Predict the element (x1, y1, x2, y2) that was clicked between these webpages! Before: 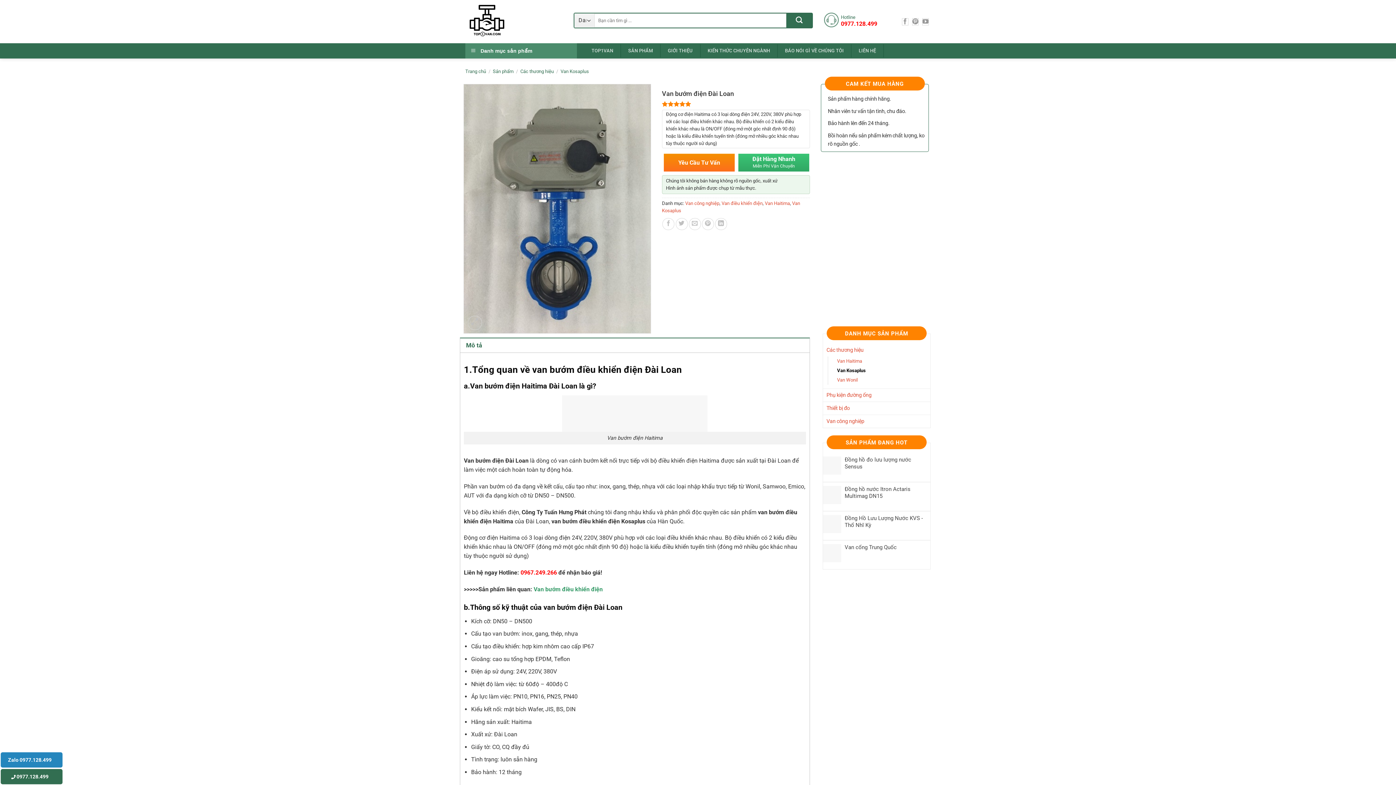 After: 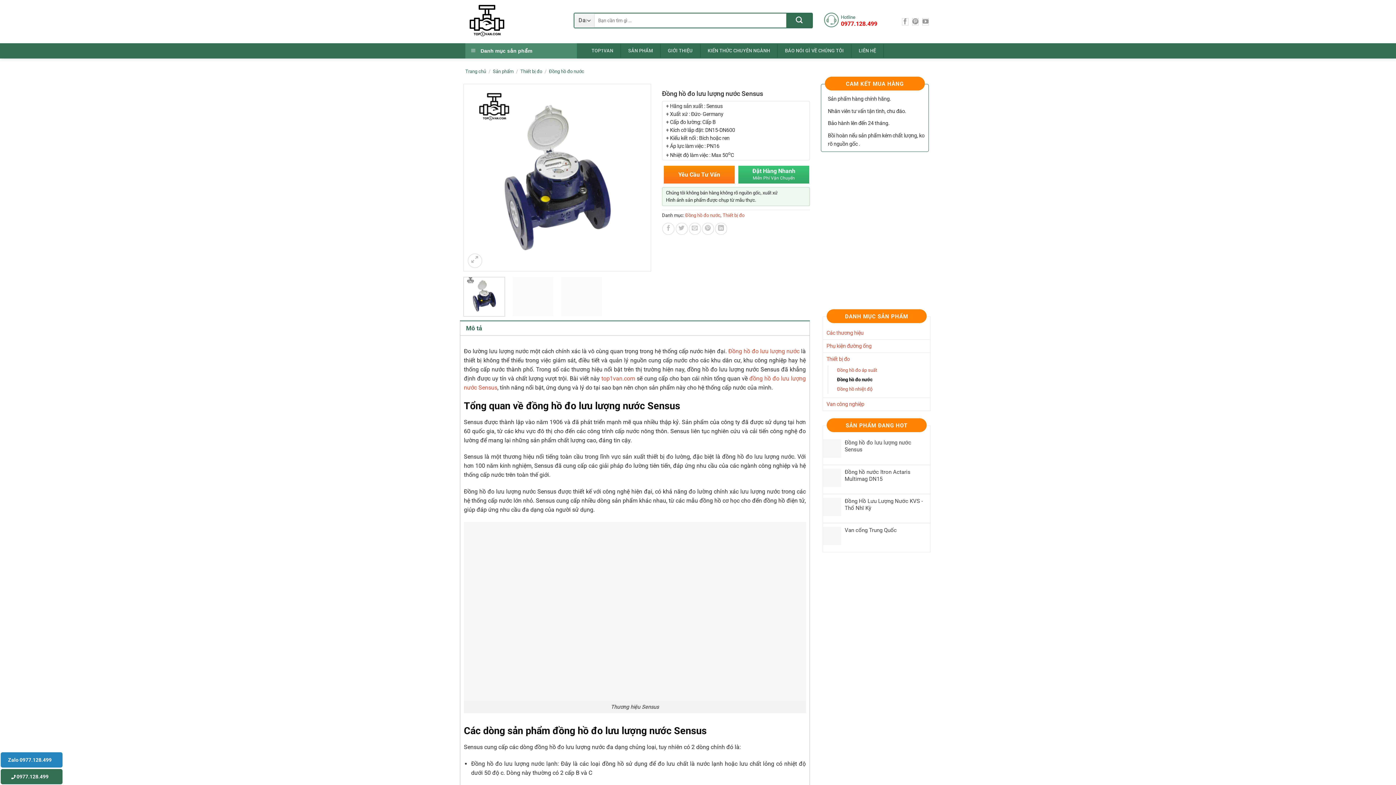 Action: bbox: (844, 456, 930, 470) label: Đồng hồ đo lưu lượng nước Sensus